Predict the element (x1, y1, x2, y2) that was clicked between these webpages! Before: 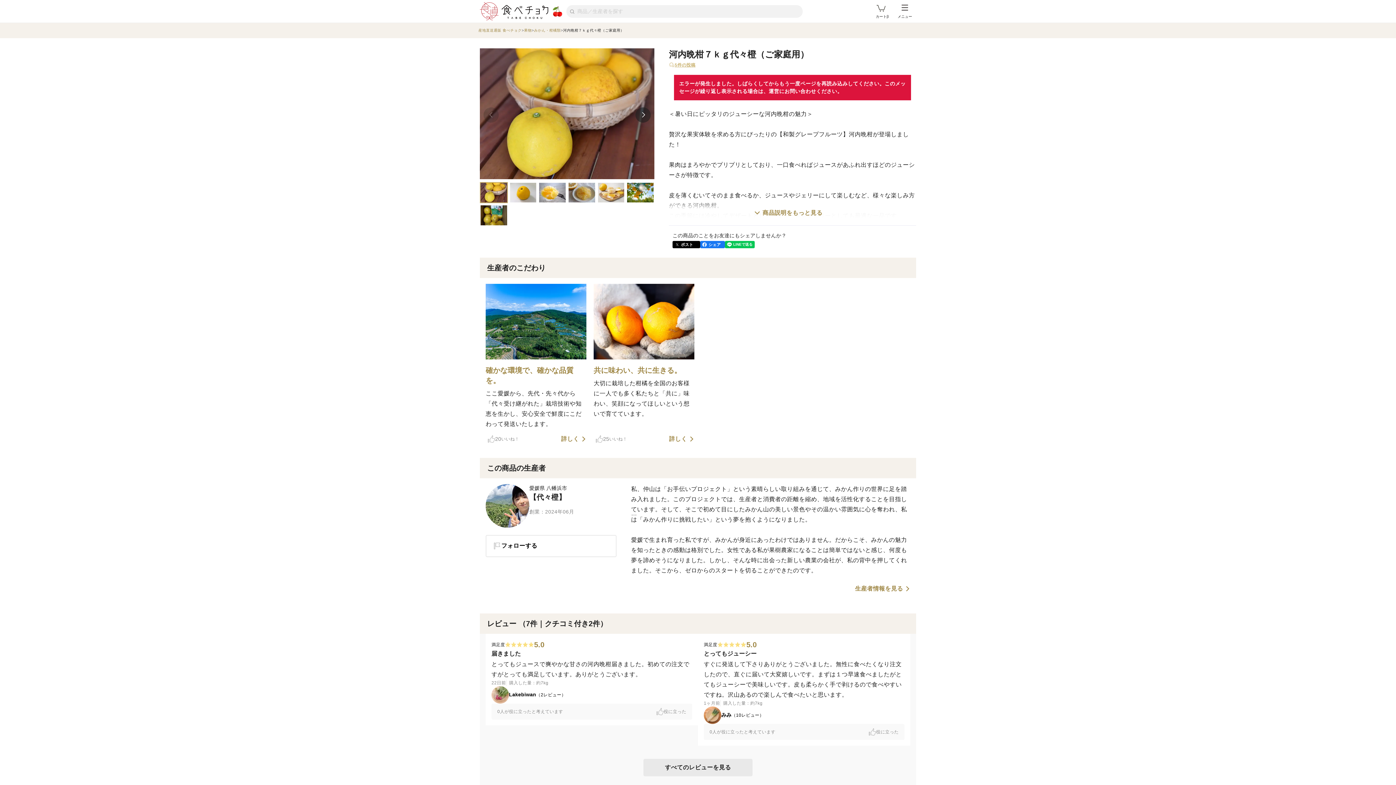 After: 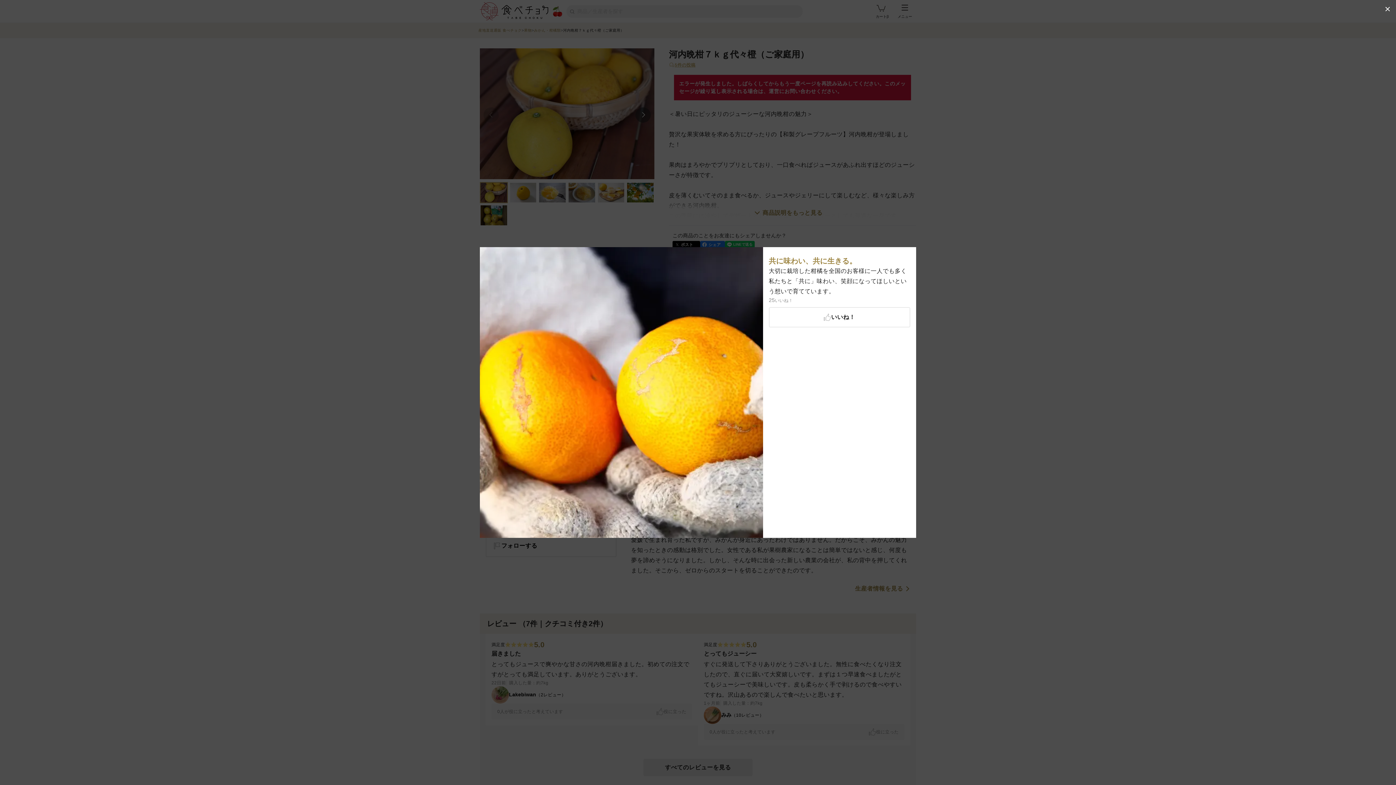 Action: label: 詳しく bbox: (669, 436, 694, 442)